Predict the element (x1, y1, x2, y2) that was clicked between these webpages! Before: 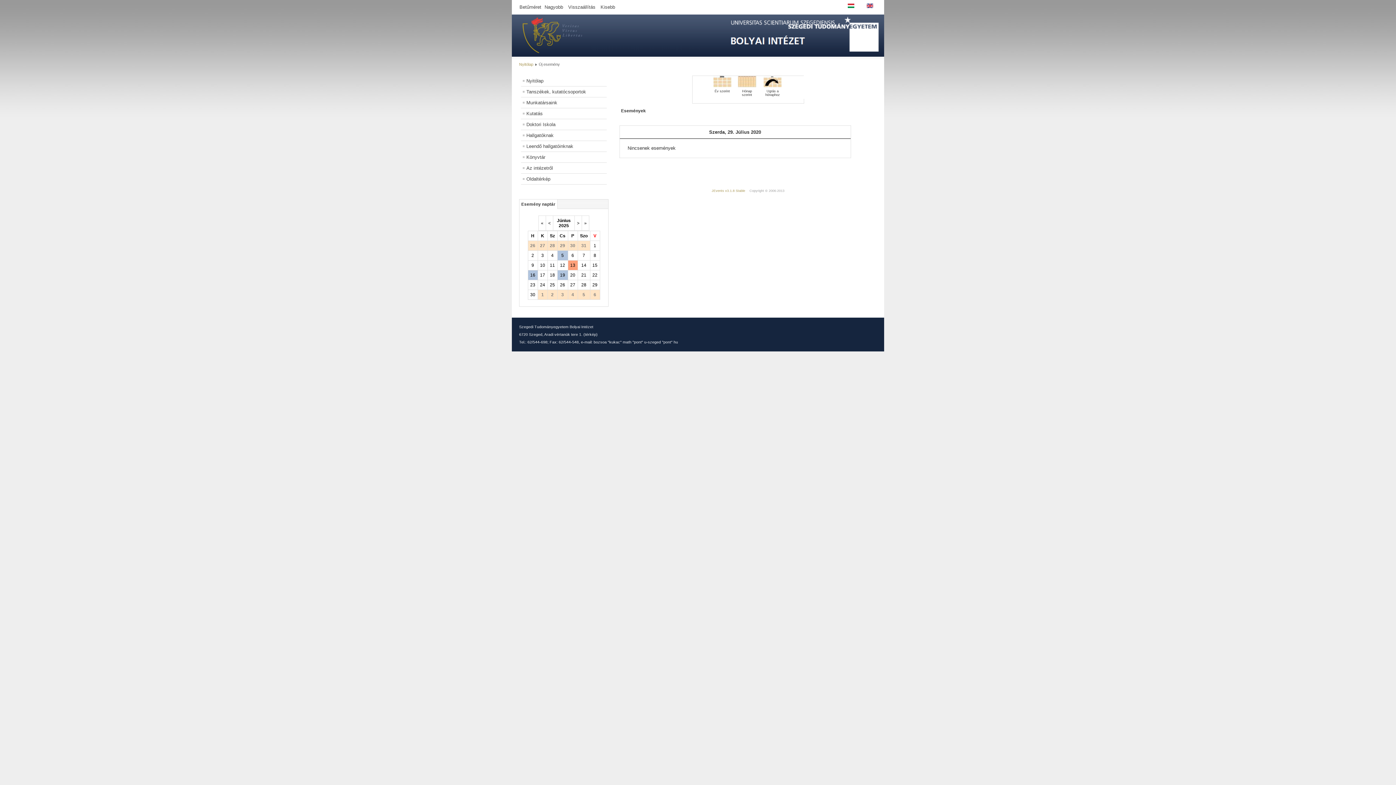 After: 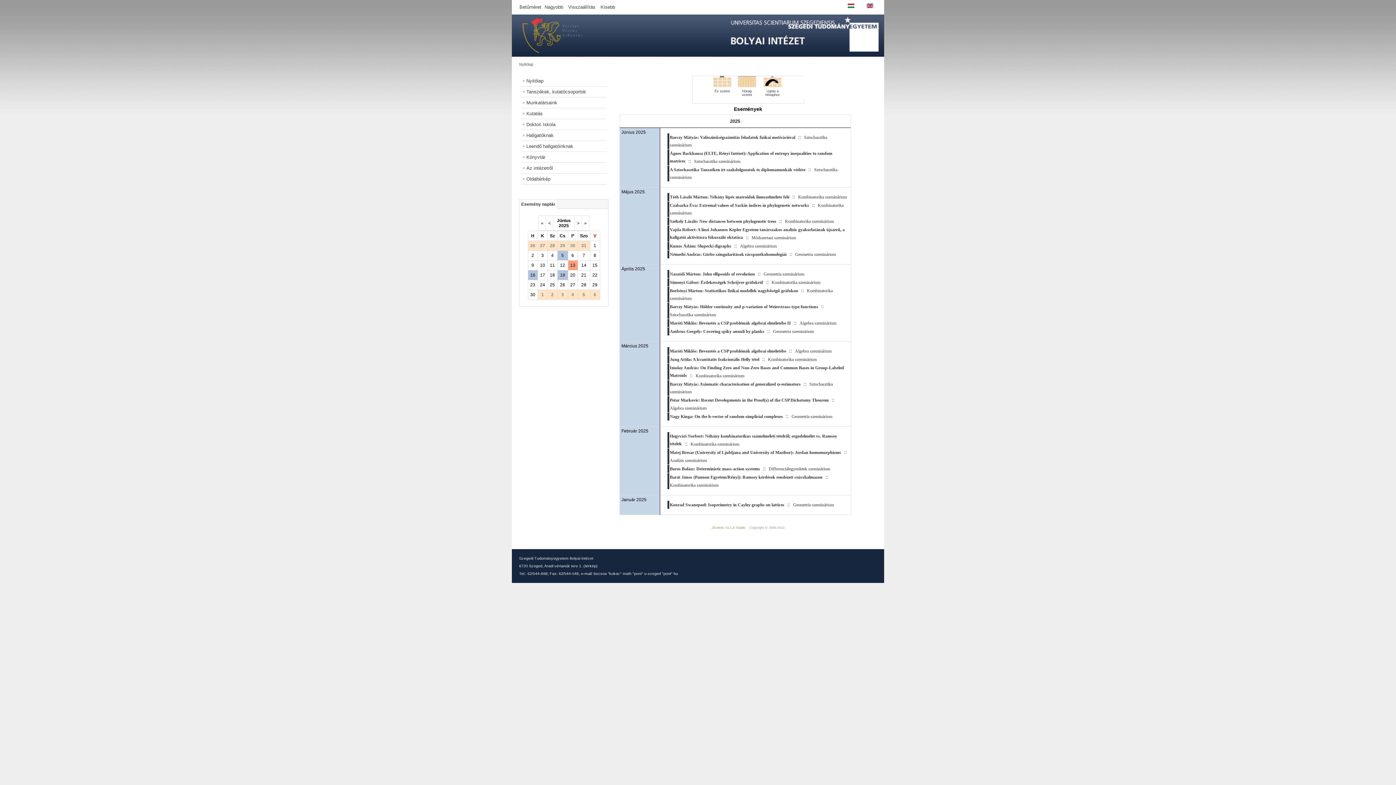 Action: bbox: (558, 223, 569, 228) label: 2025